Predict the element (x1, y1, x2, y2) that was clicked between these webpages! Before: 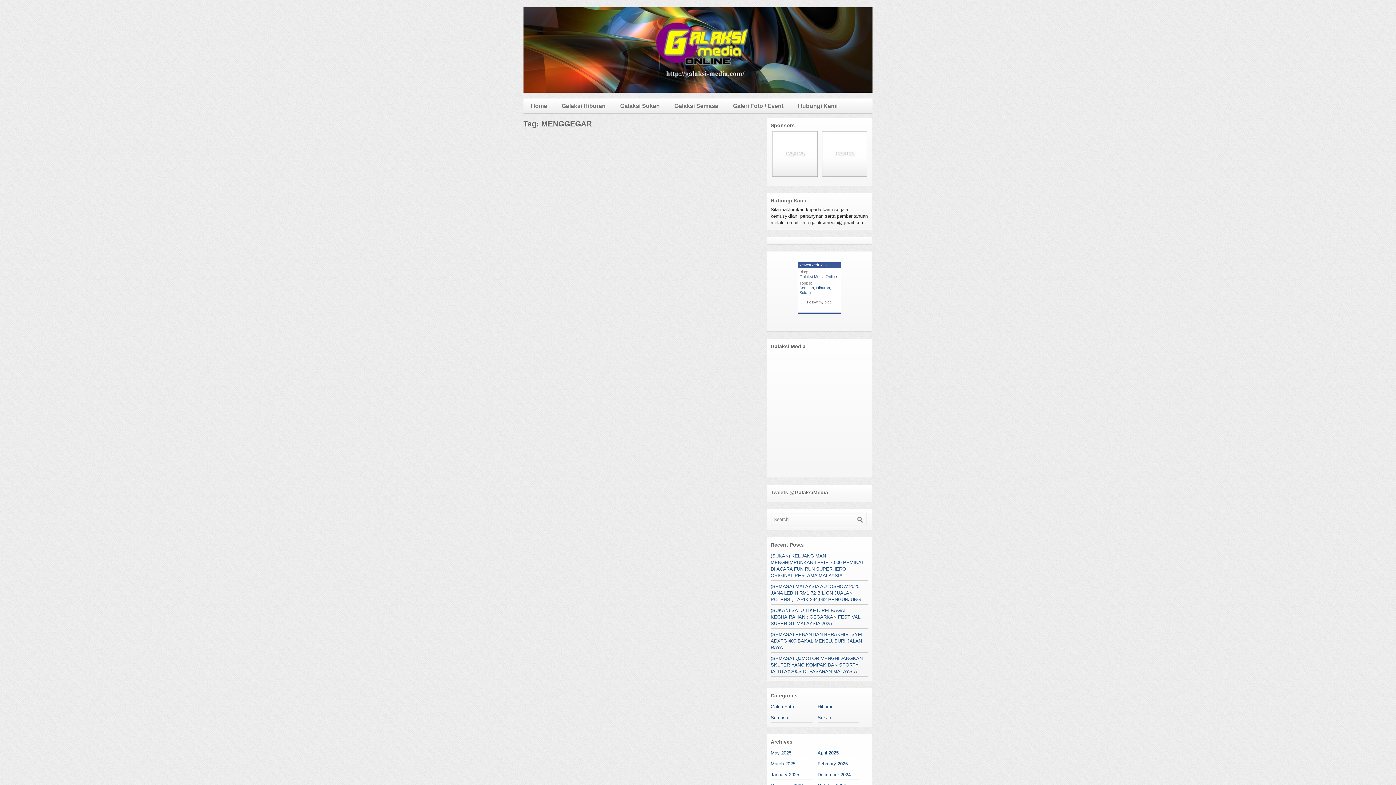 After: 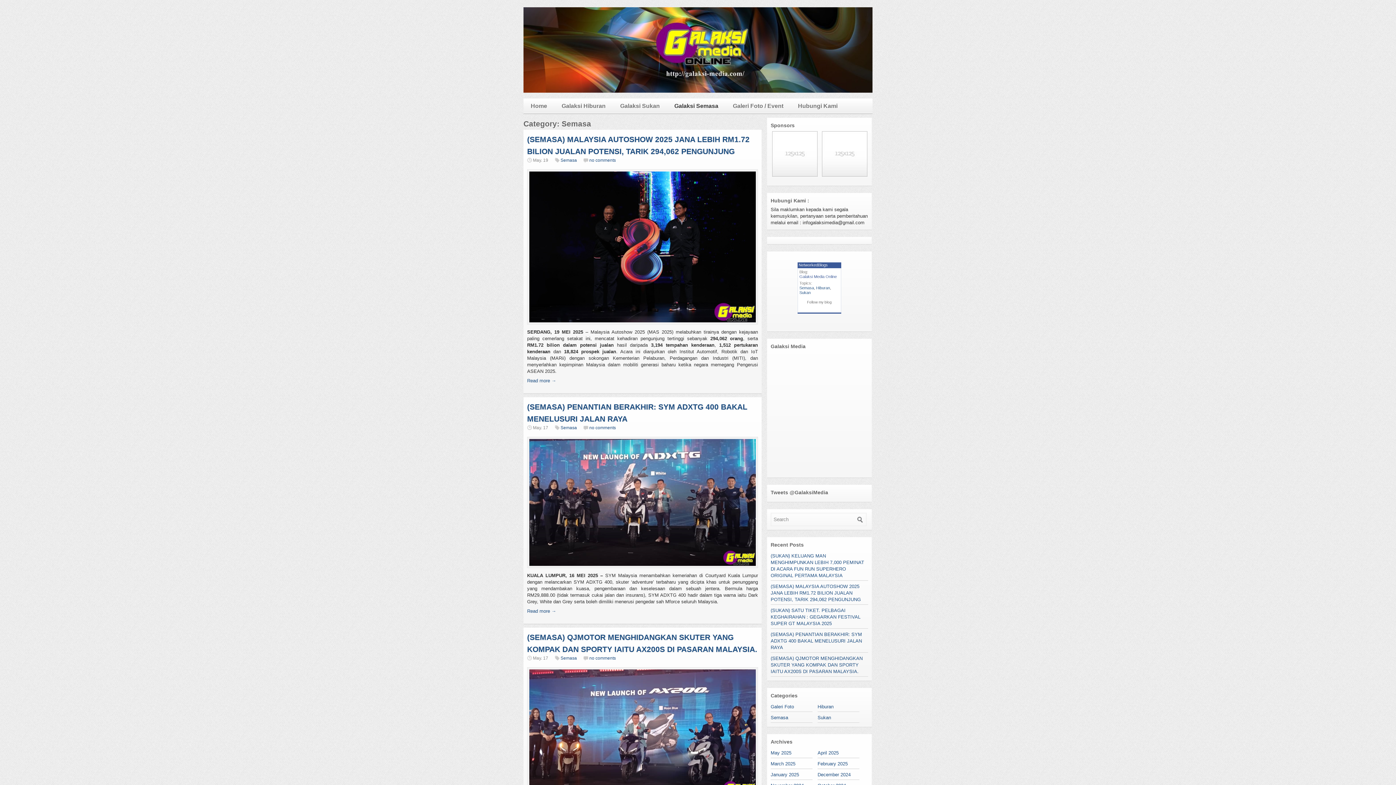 Action: bbox: (667, 98, 725, 113) label: Galaksi Semasa